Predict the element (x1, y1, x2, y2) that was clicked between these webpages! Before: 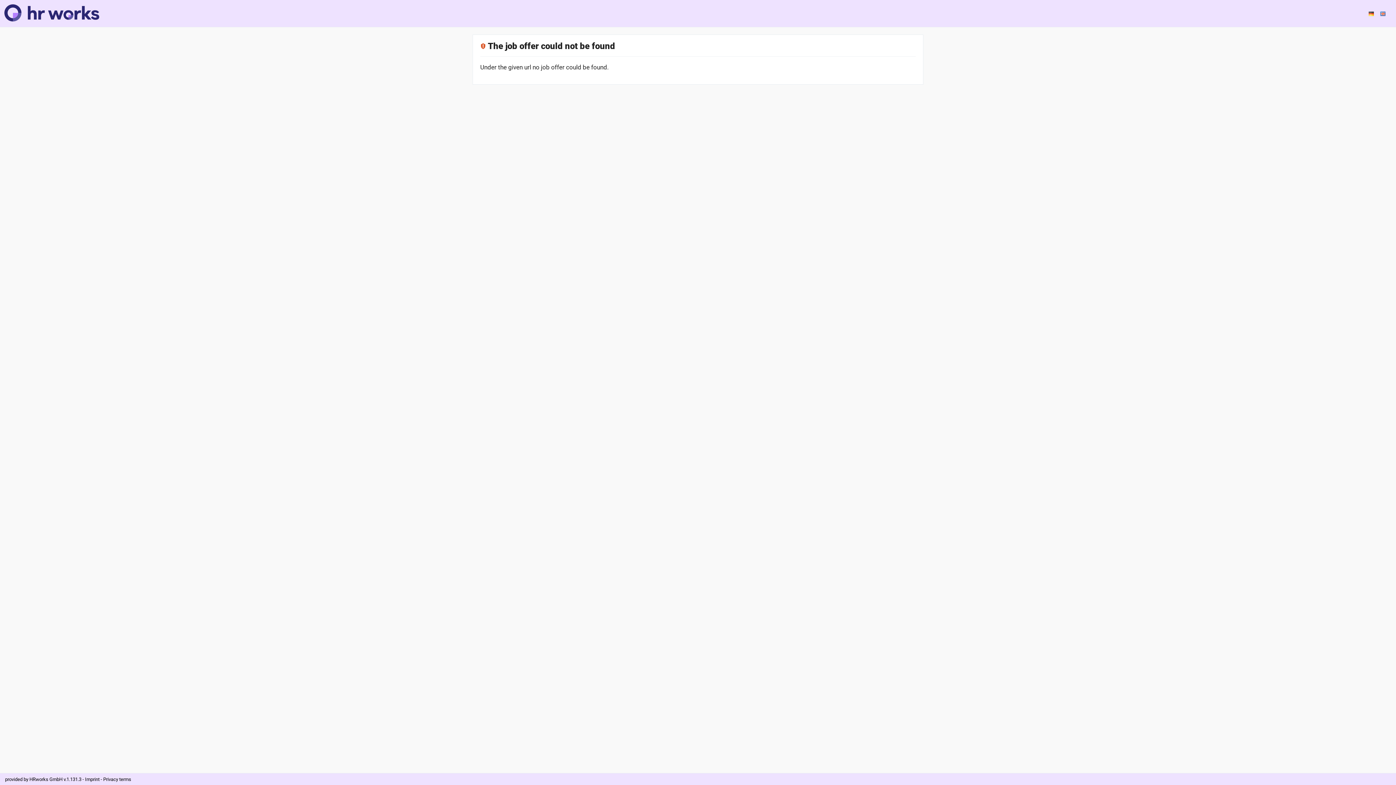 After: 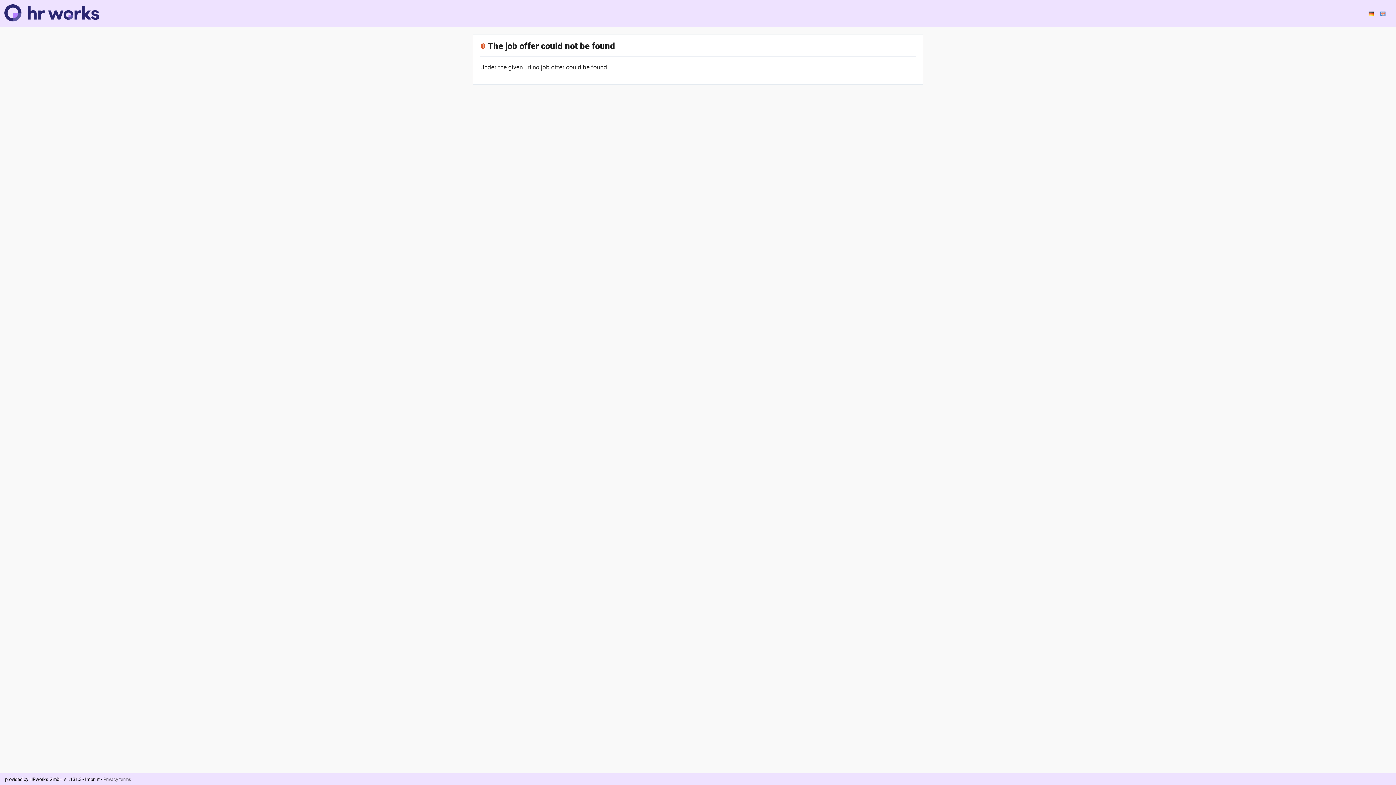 Action: bbox: (103, 777, 131, 782) label: Privacy terms